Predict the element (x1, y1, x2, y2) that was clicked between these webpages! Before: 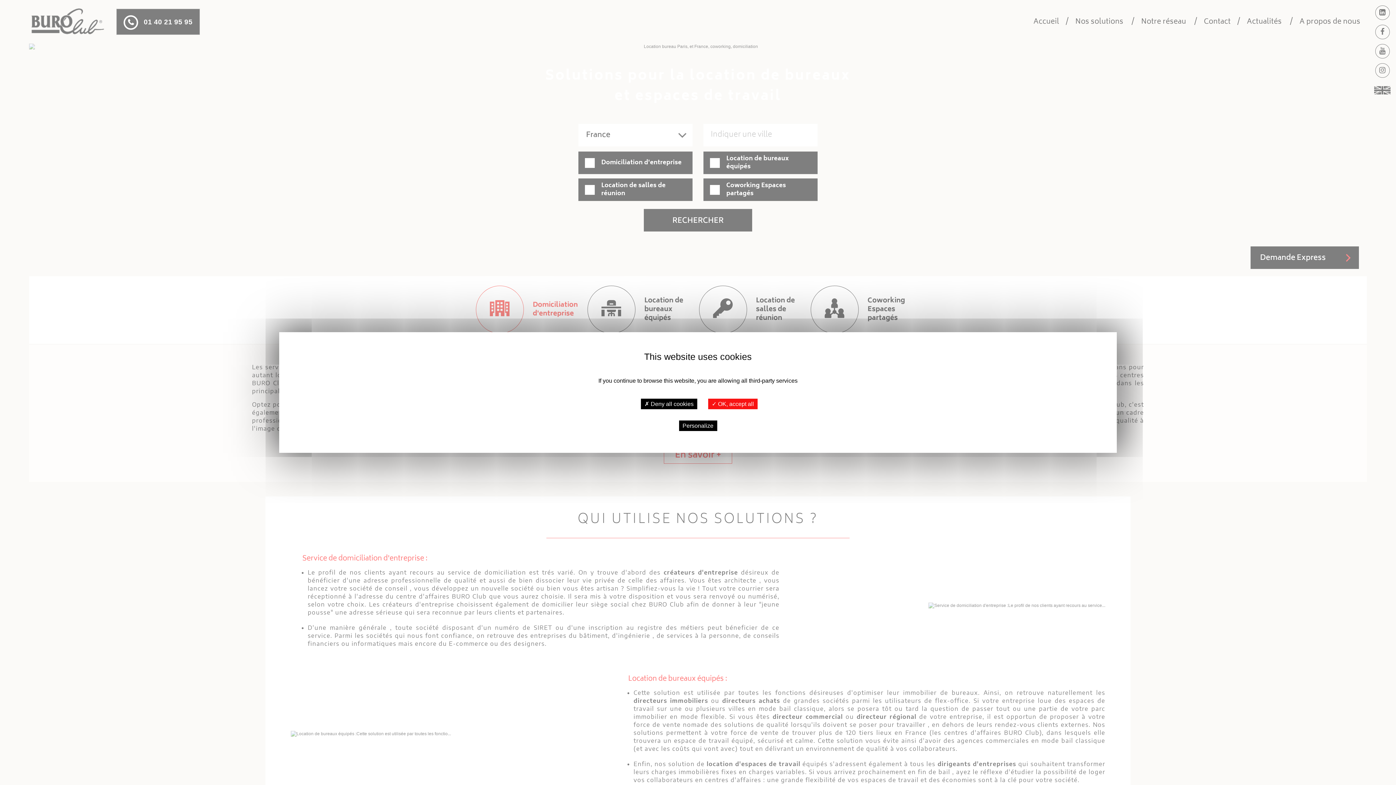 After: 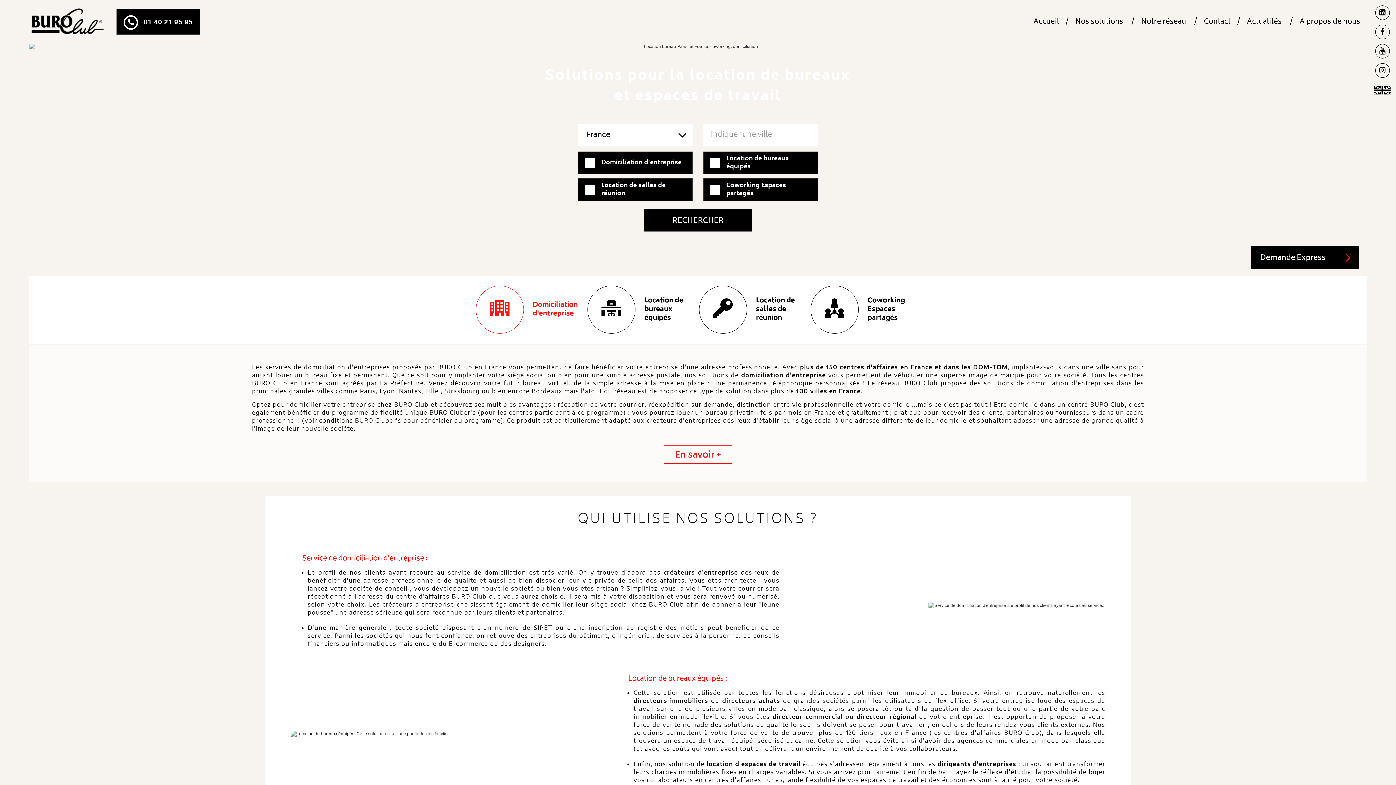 Action: bbox: (708, 398, 757, 409) label: ✓ OK, accept all